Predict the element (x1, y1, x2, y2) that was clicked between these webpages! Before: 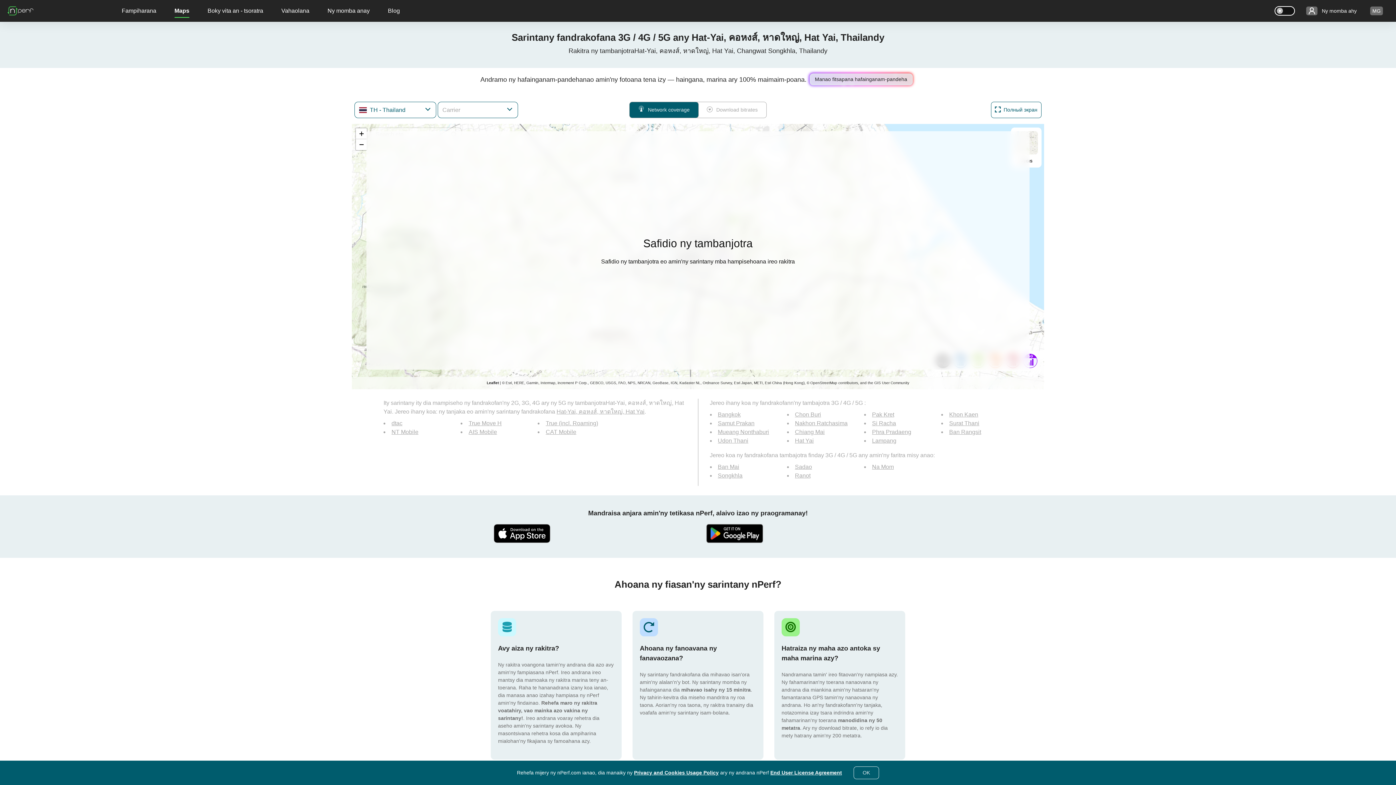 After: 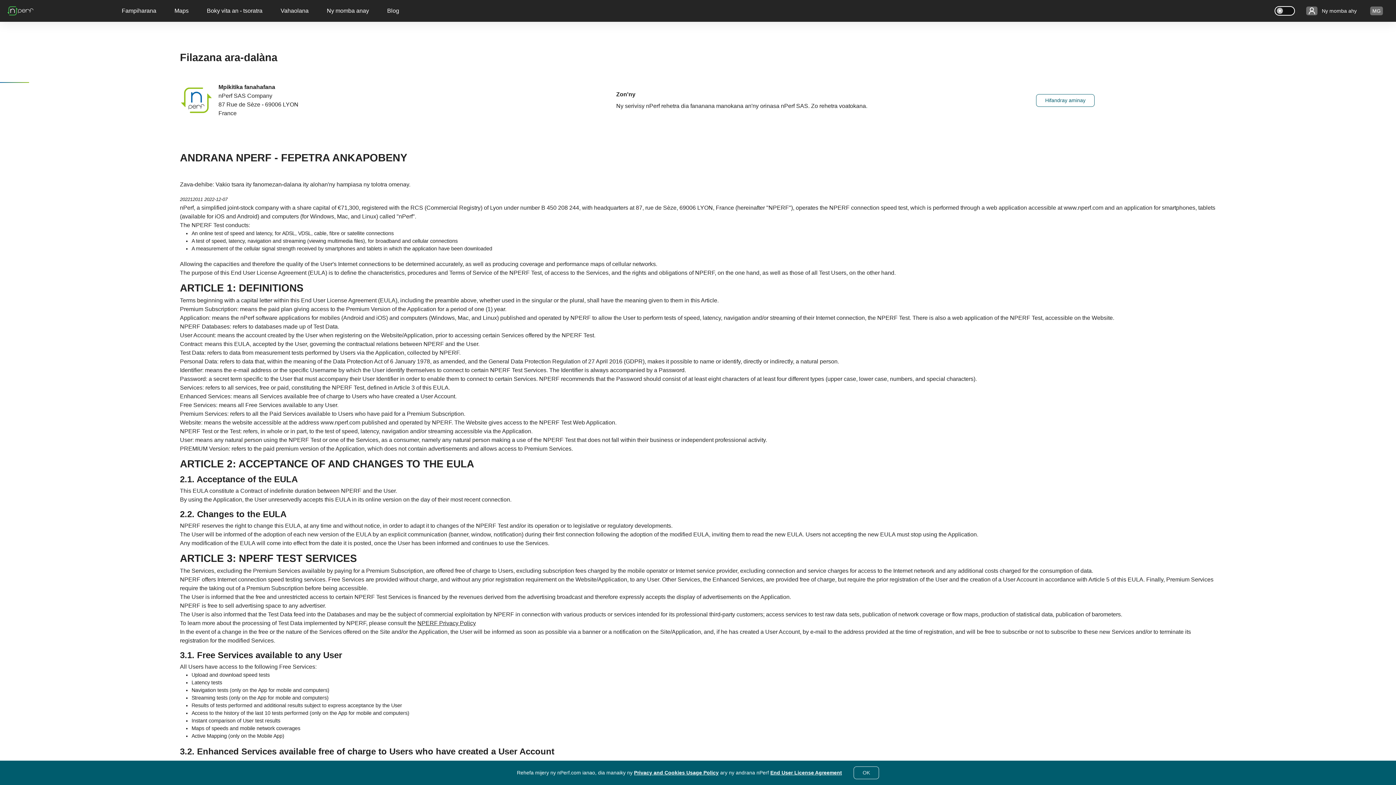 Action: label: End User License Agreement bbox: (770, 770, 842, 776)